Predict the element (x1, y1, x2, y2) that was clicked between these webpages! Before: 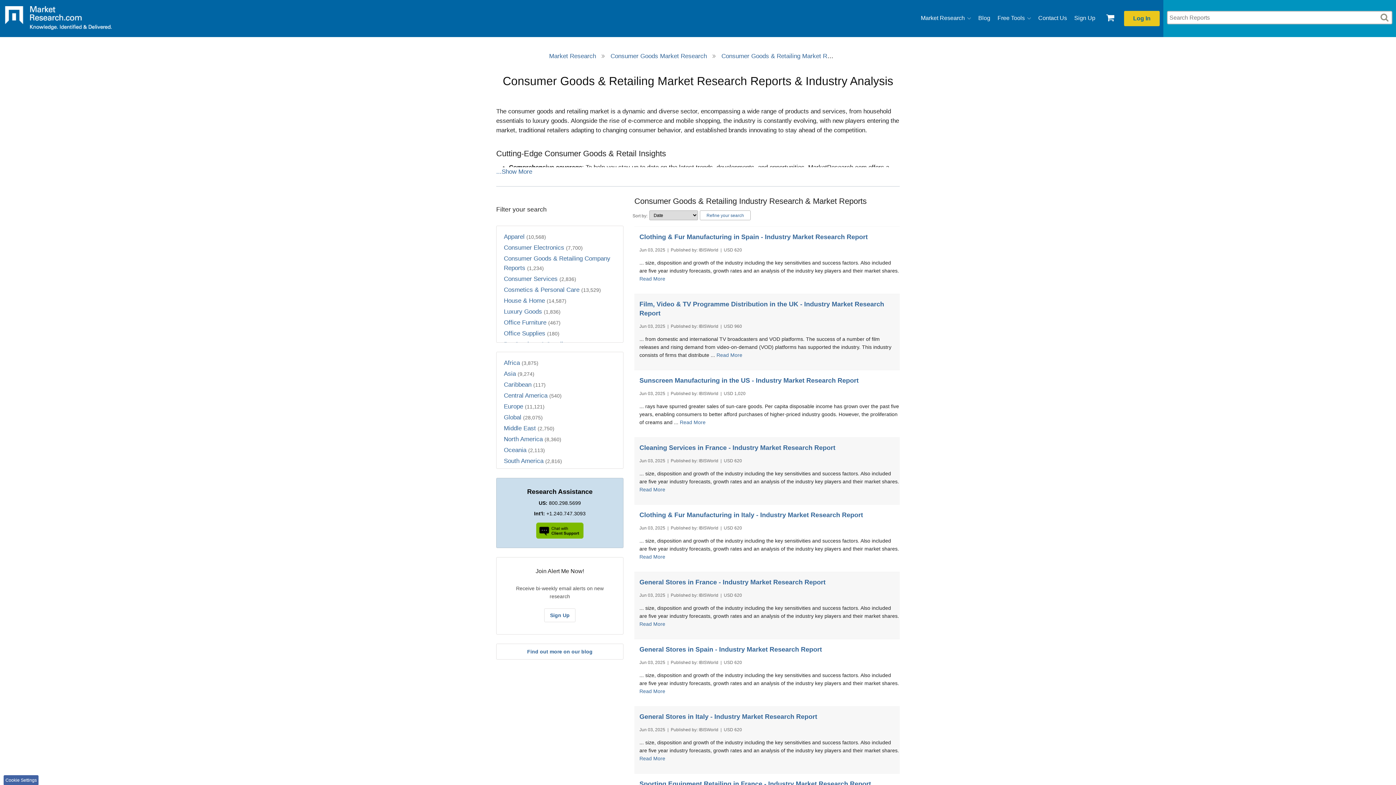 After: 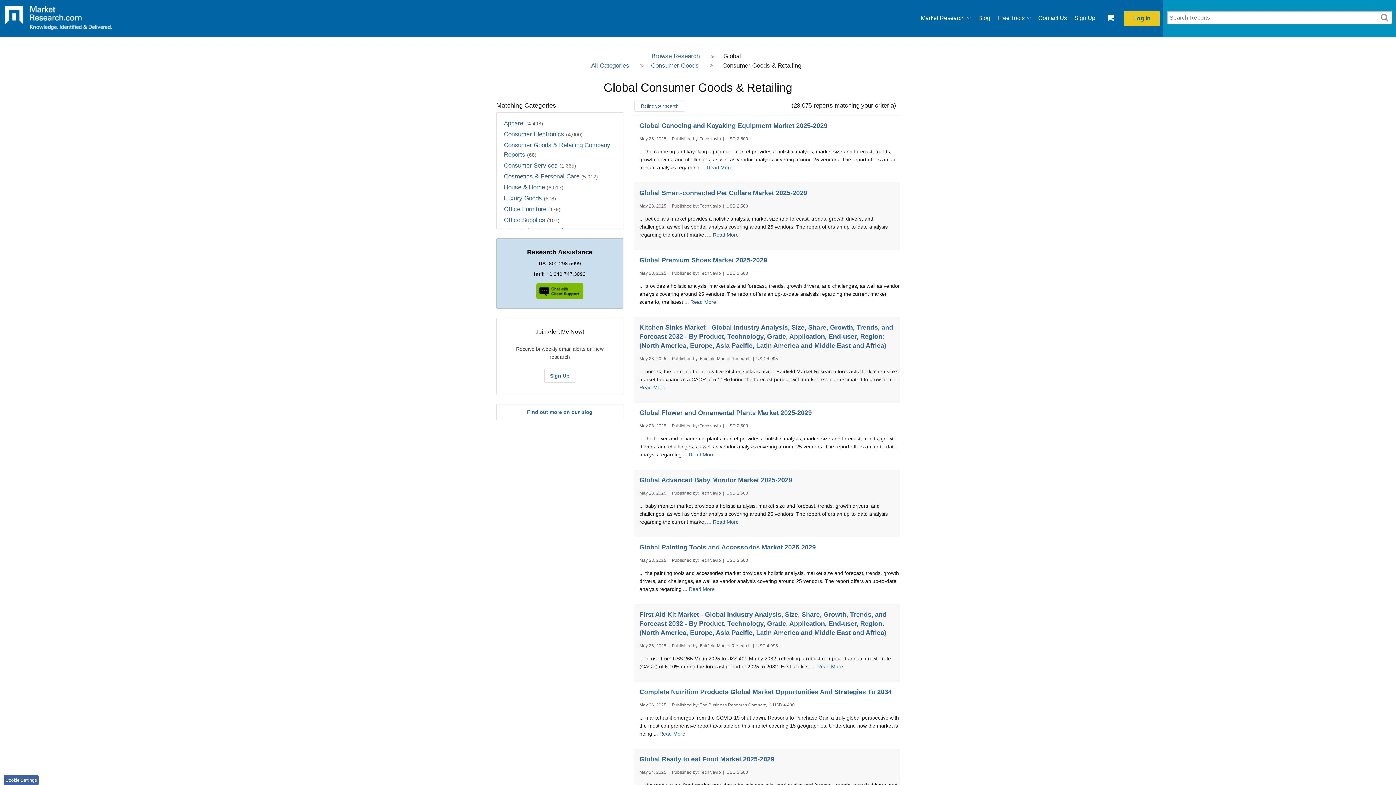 Action: bbox: (504, 412, 623, 423) label: Global (28,075)